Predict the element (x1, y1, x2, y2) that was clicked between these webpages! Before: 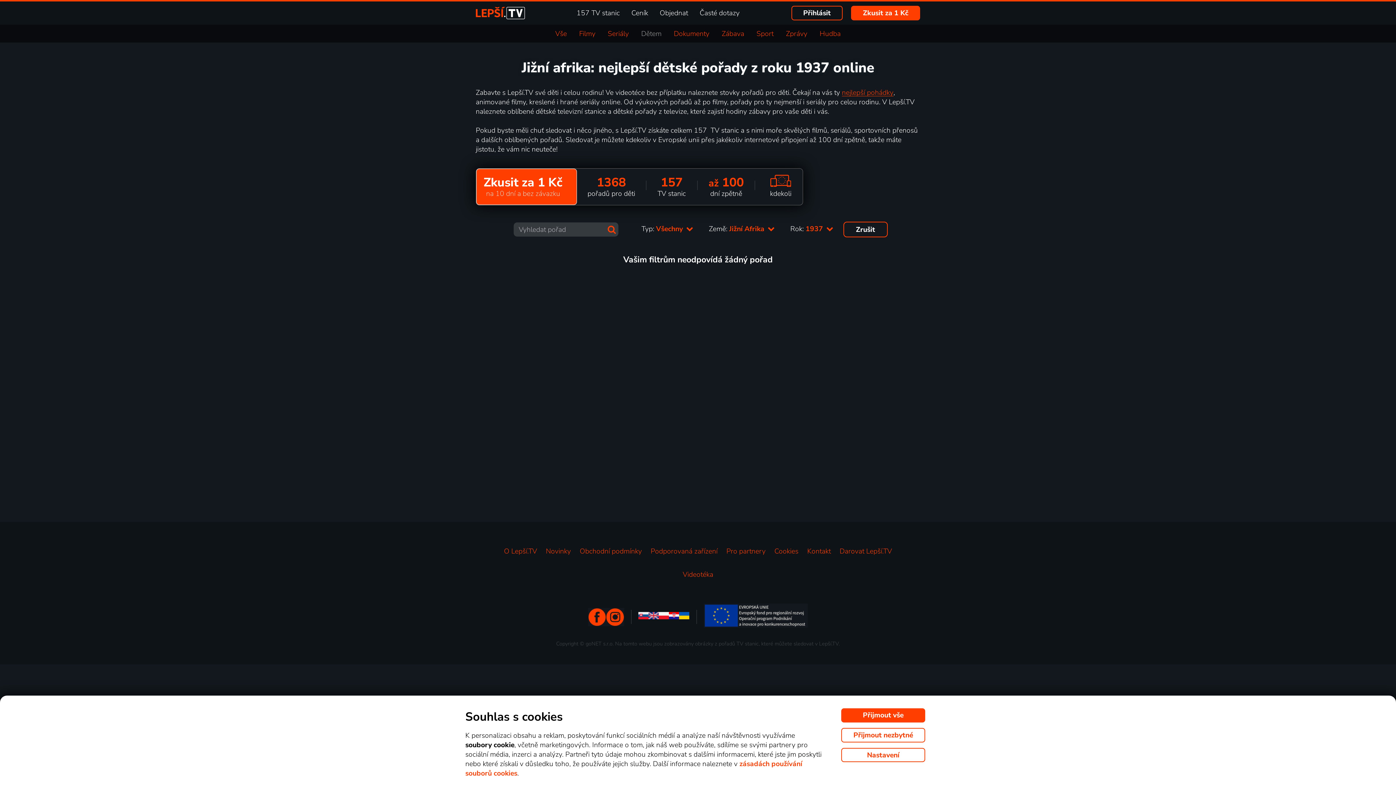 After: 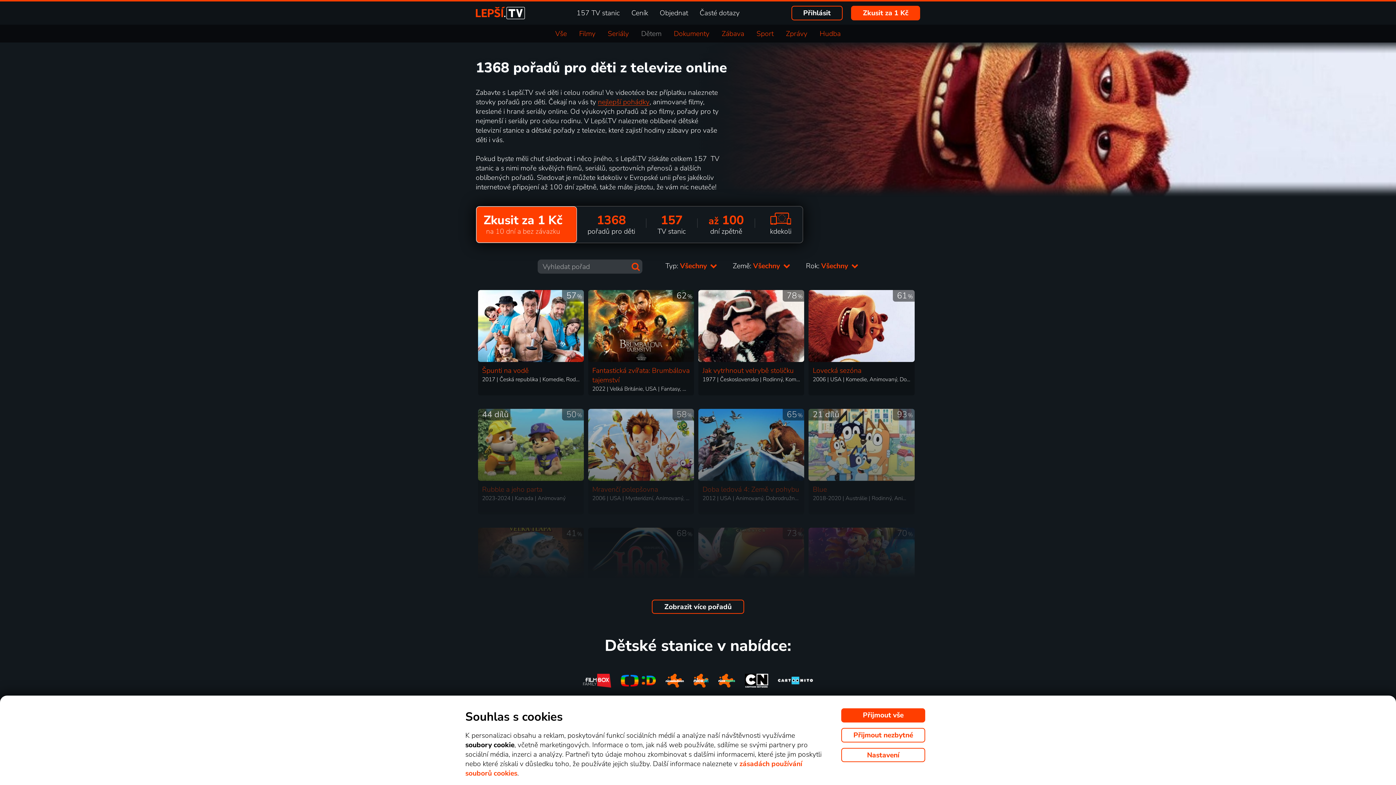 Action: bbox: (843, 221, 887, 237) label: Zrušit